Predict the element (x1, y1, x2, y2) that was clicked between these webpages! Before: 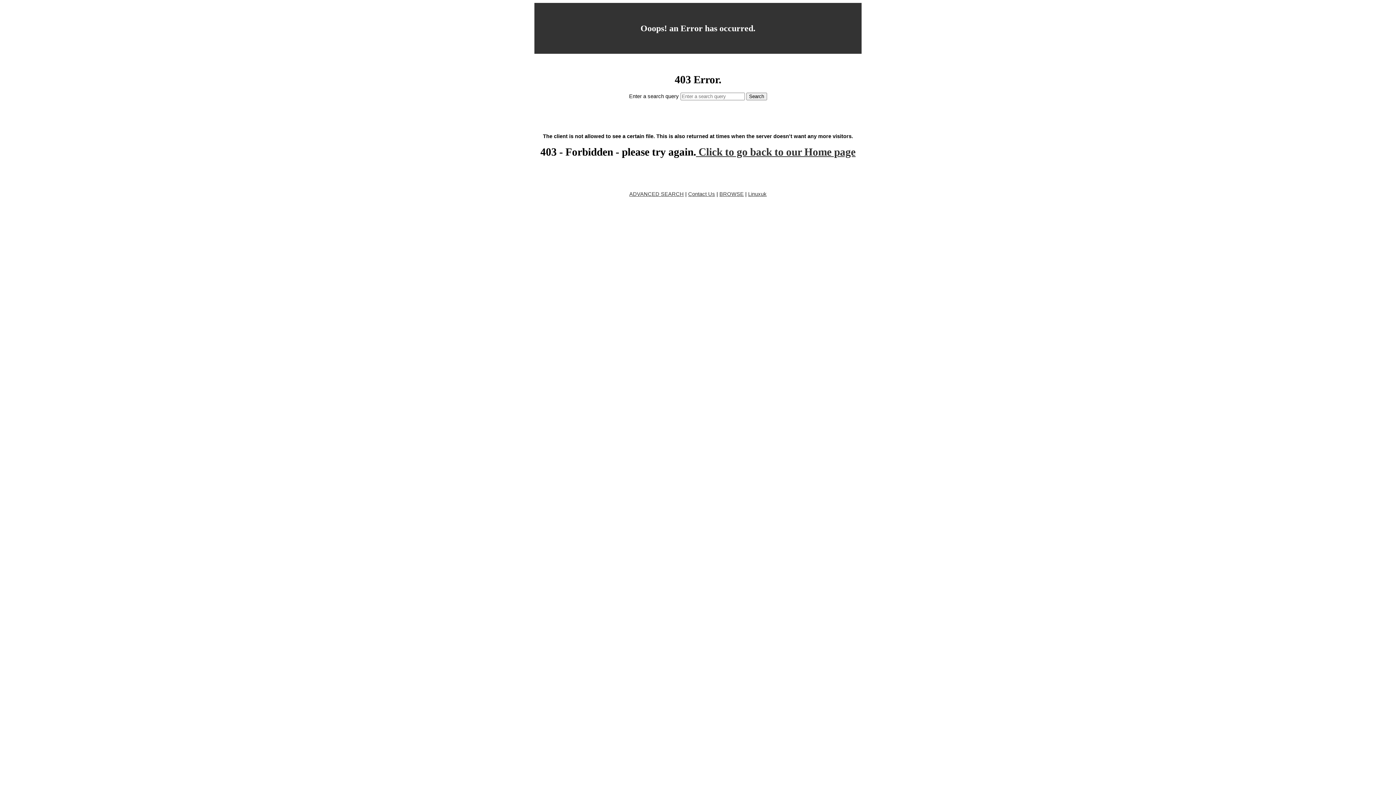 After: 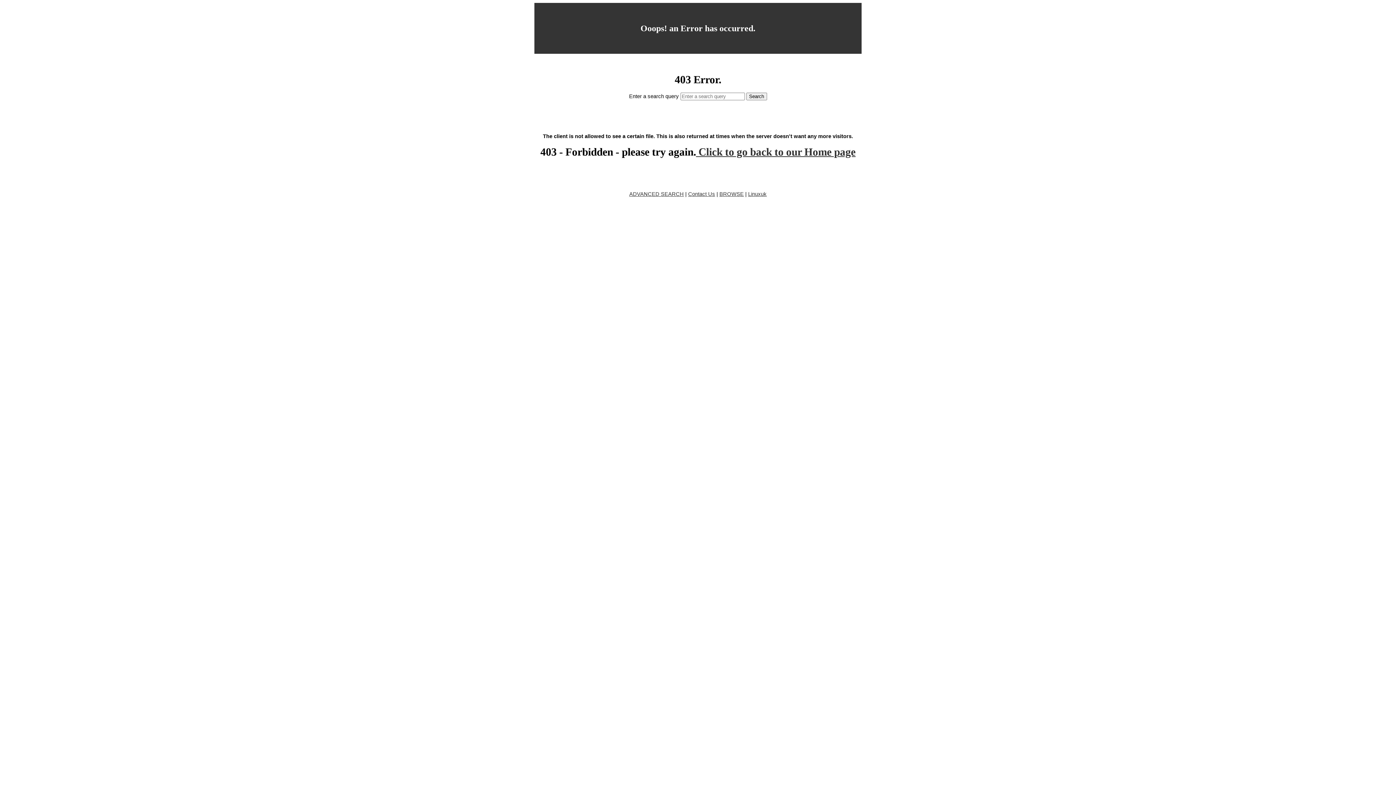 Action: bbox: (688, 191, 715, 197) label: Contact Us